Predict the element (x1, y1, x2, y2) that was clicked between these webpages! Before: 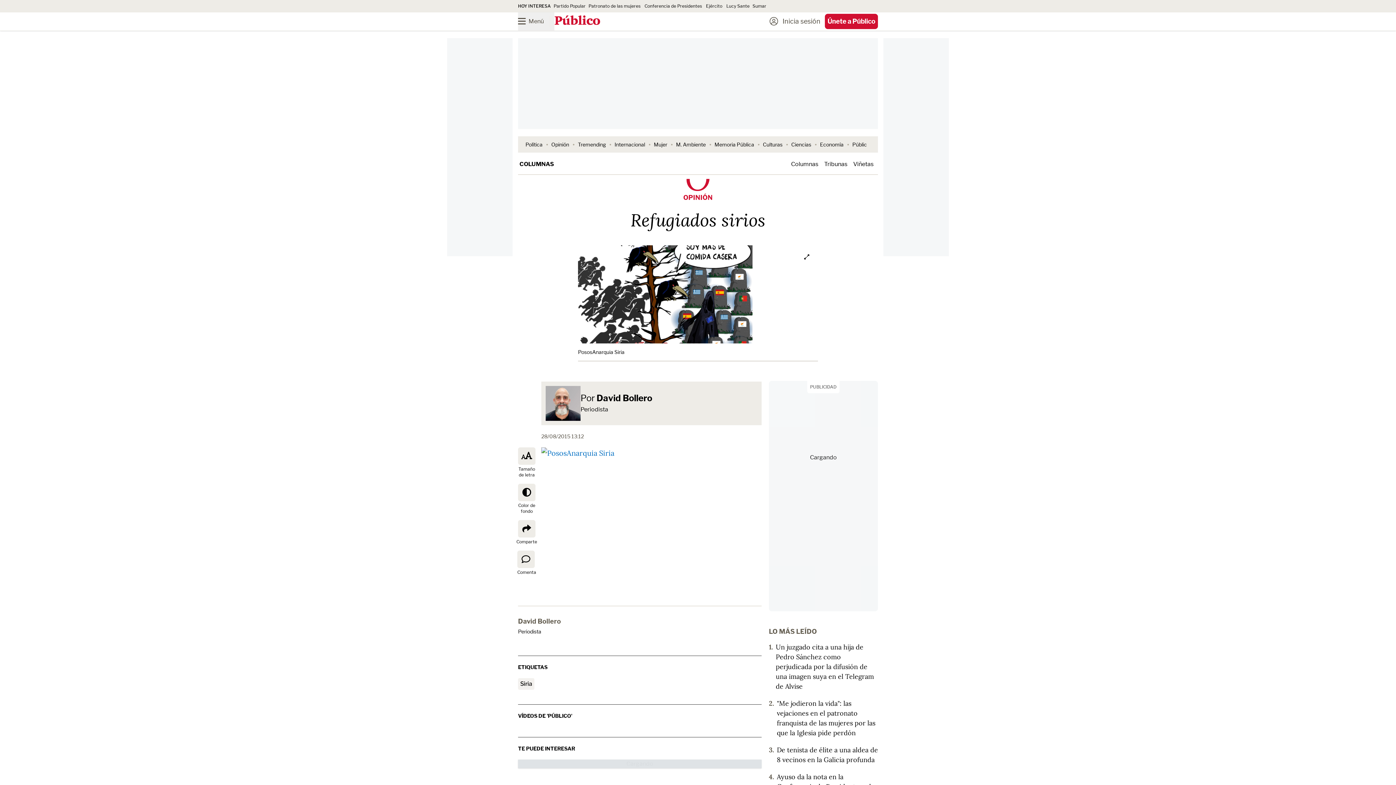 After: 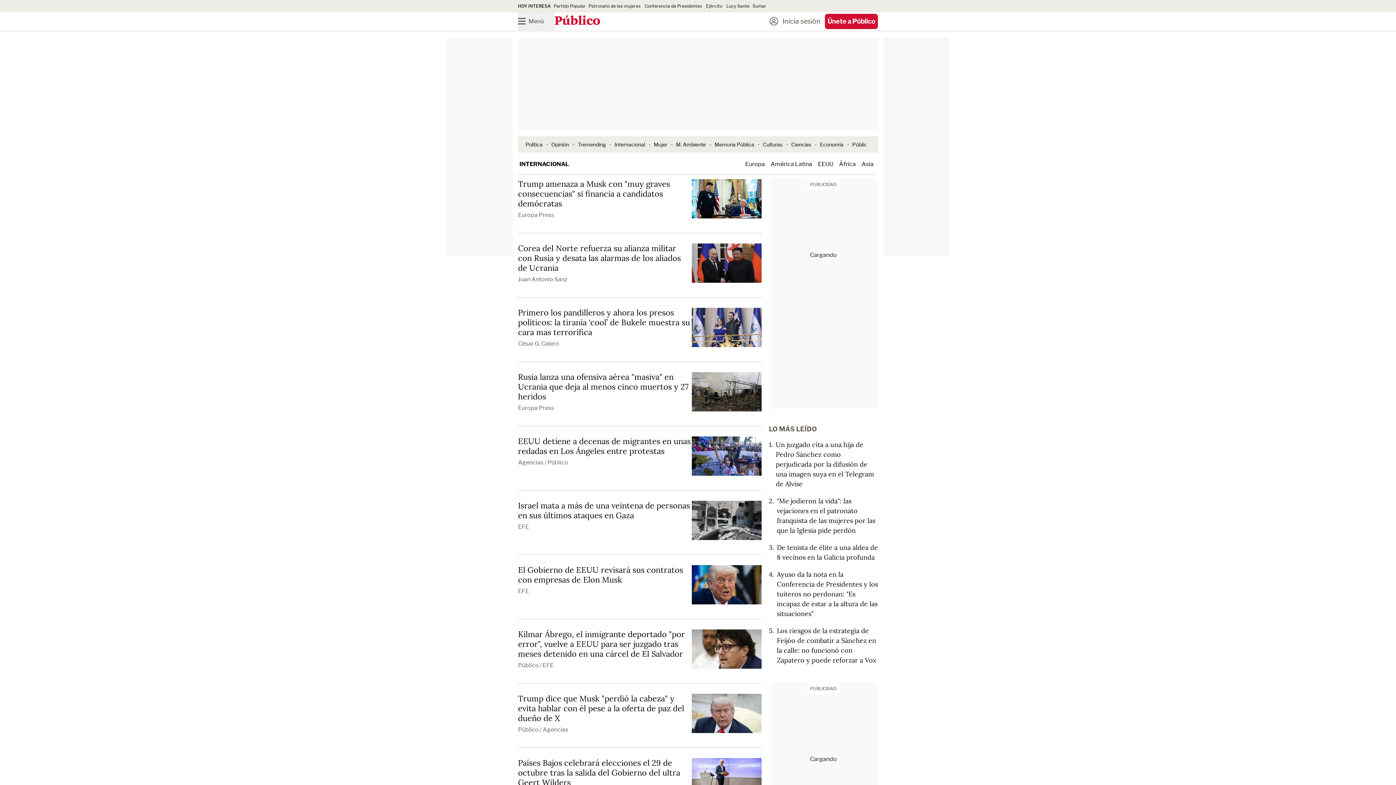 Action: bbox: (614, 141, 645, 147) label: Internacional